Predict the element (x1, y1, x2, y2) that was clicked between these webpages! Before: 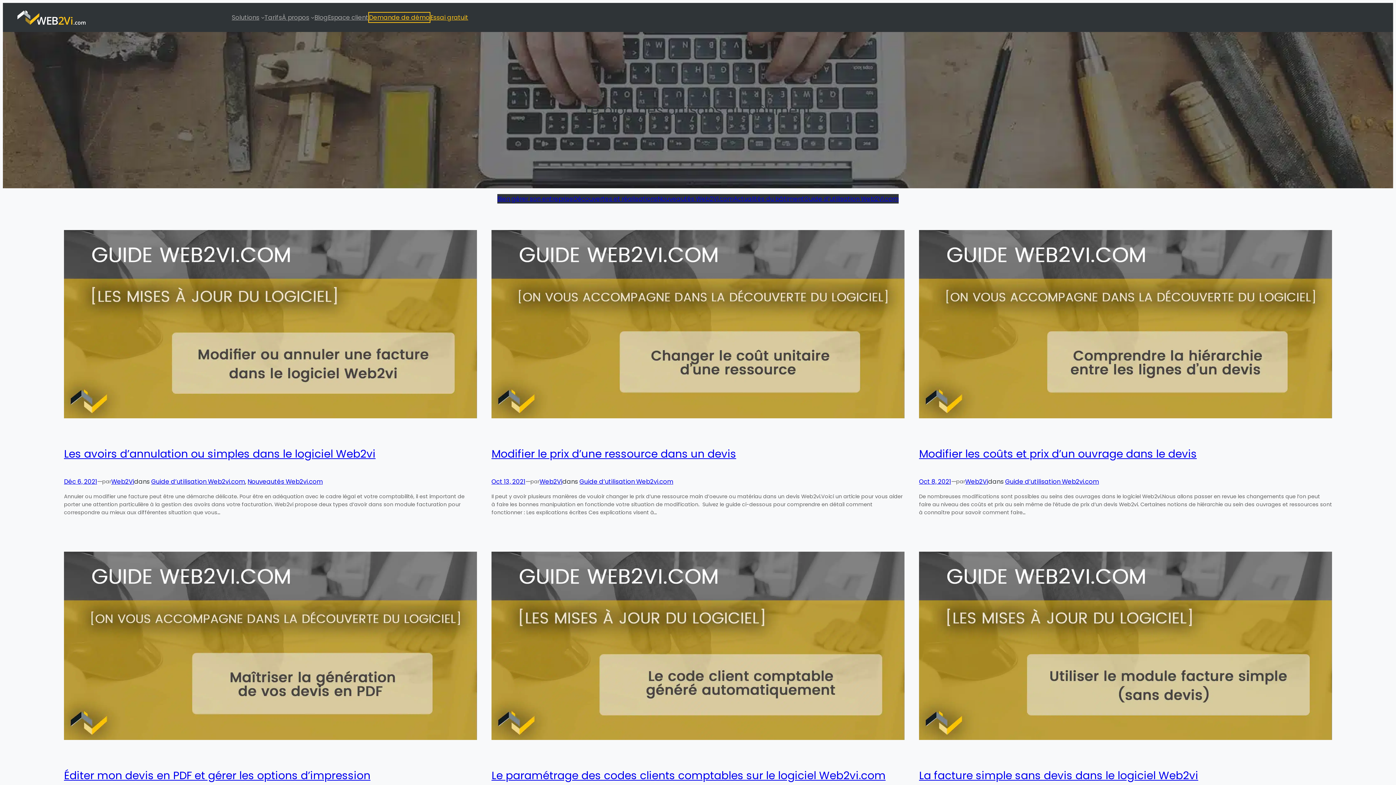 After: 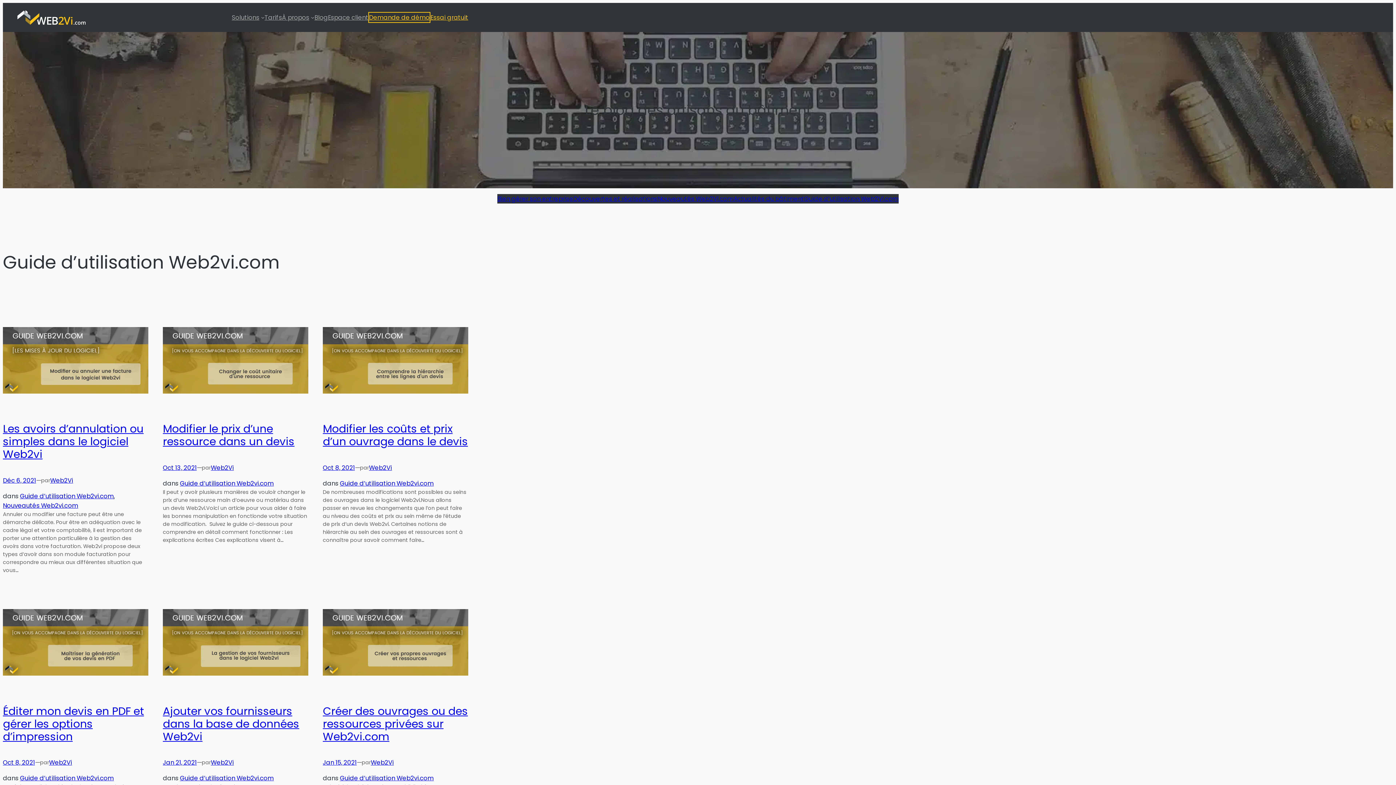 Action: bbox: (151, 477, 245, 486) label: Guide d’utilisation Web2vi.com